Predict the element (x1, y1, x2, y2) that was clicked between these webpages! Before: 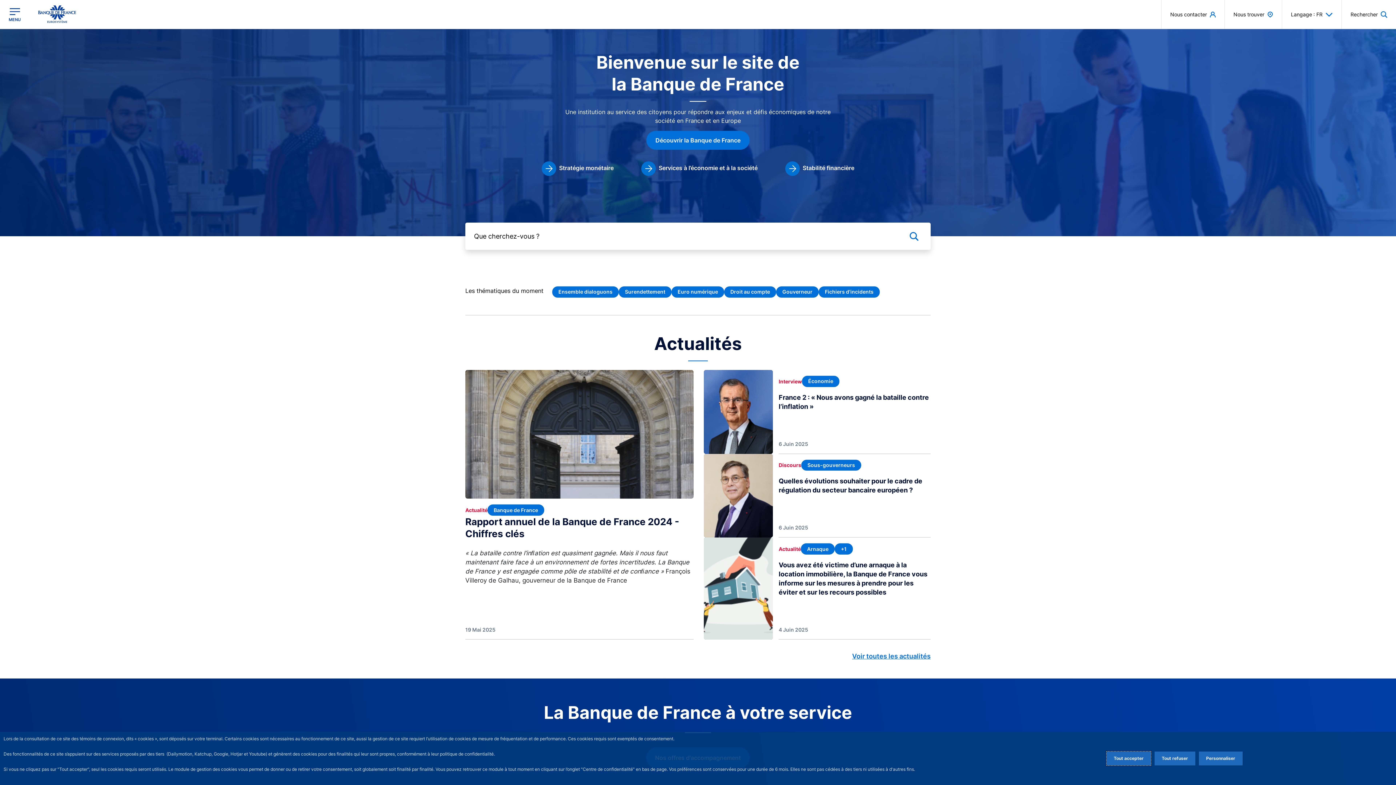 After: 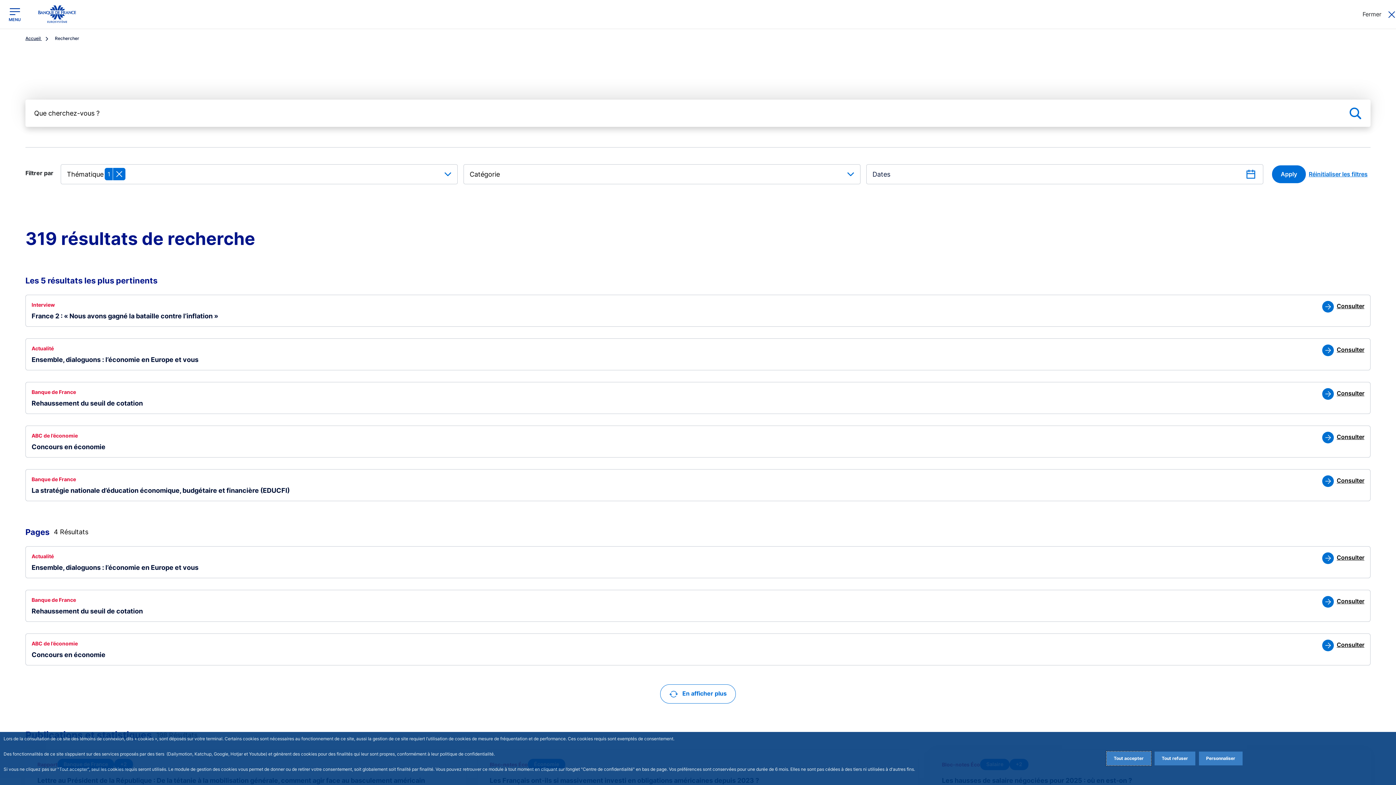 Action: label: Économie bbox: (802, 375, 839, 387)